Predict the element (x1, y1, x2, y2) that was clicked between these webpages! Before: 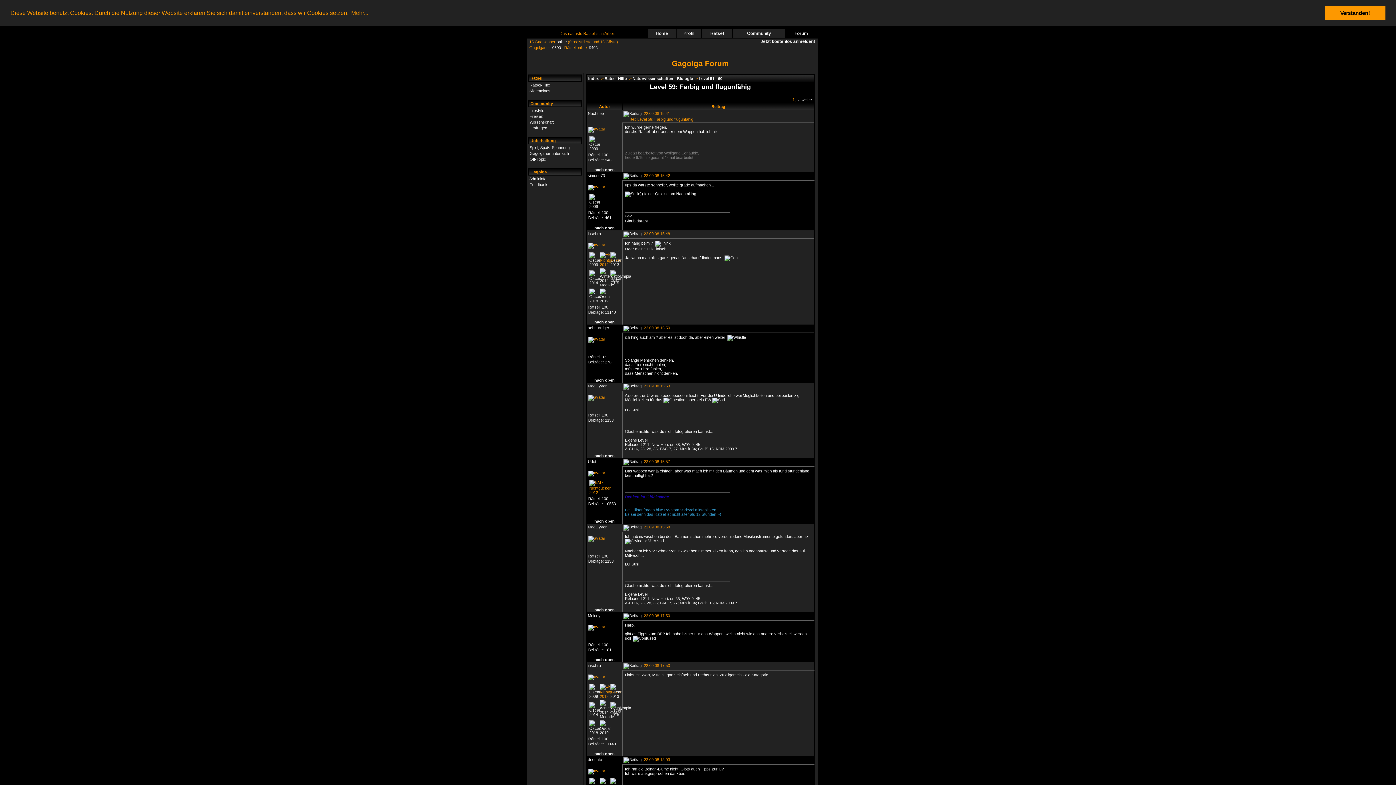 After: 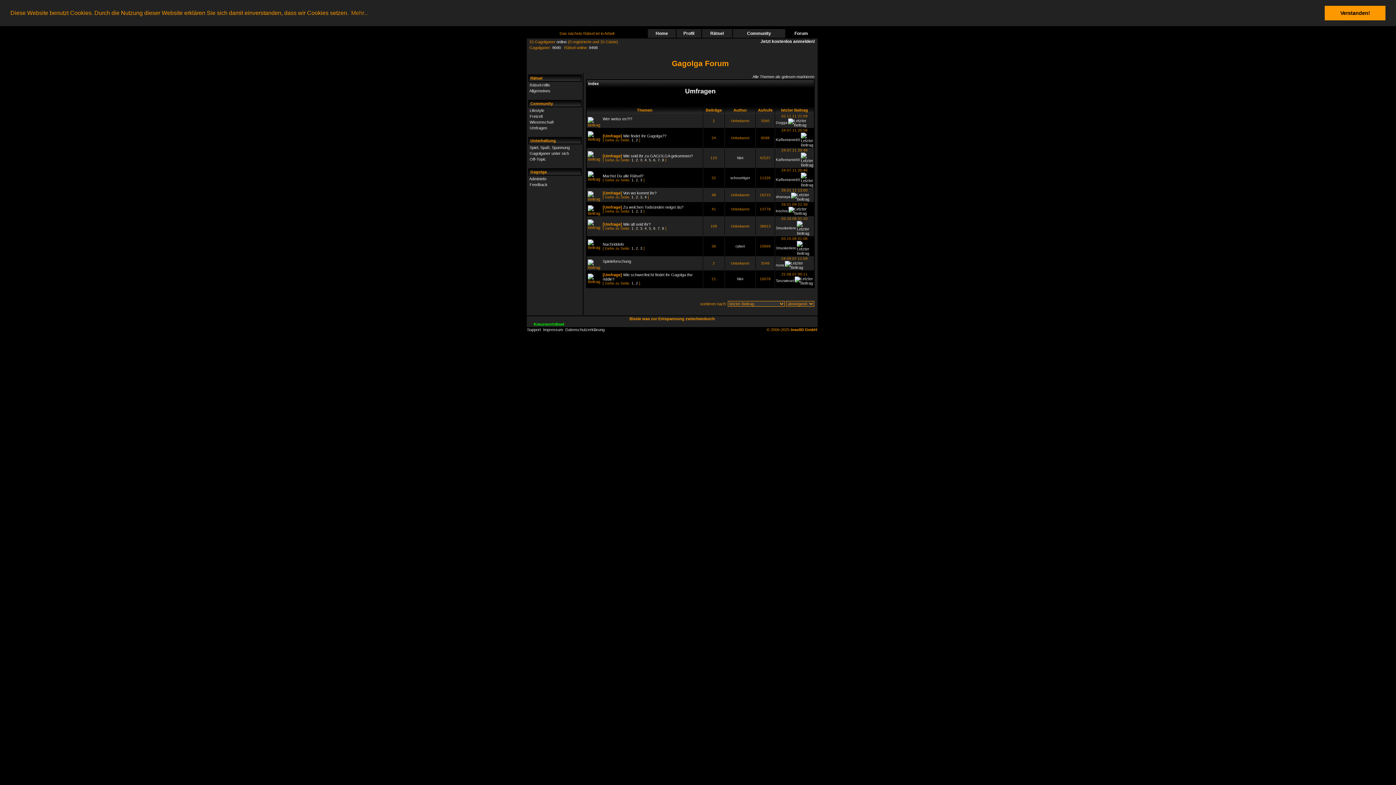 Action: bbox: (529, 125, 547, 130) label: Umfragen